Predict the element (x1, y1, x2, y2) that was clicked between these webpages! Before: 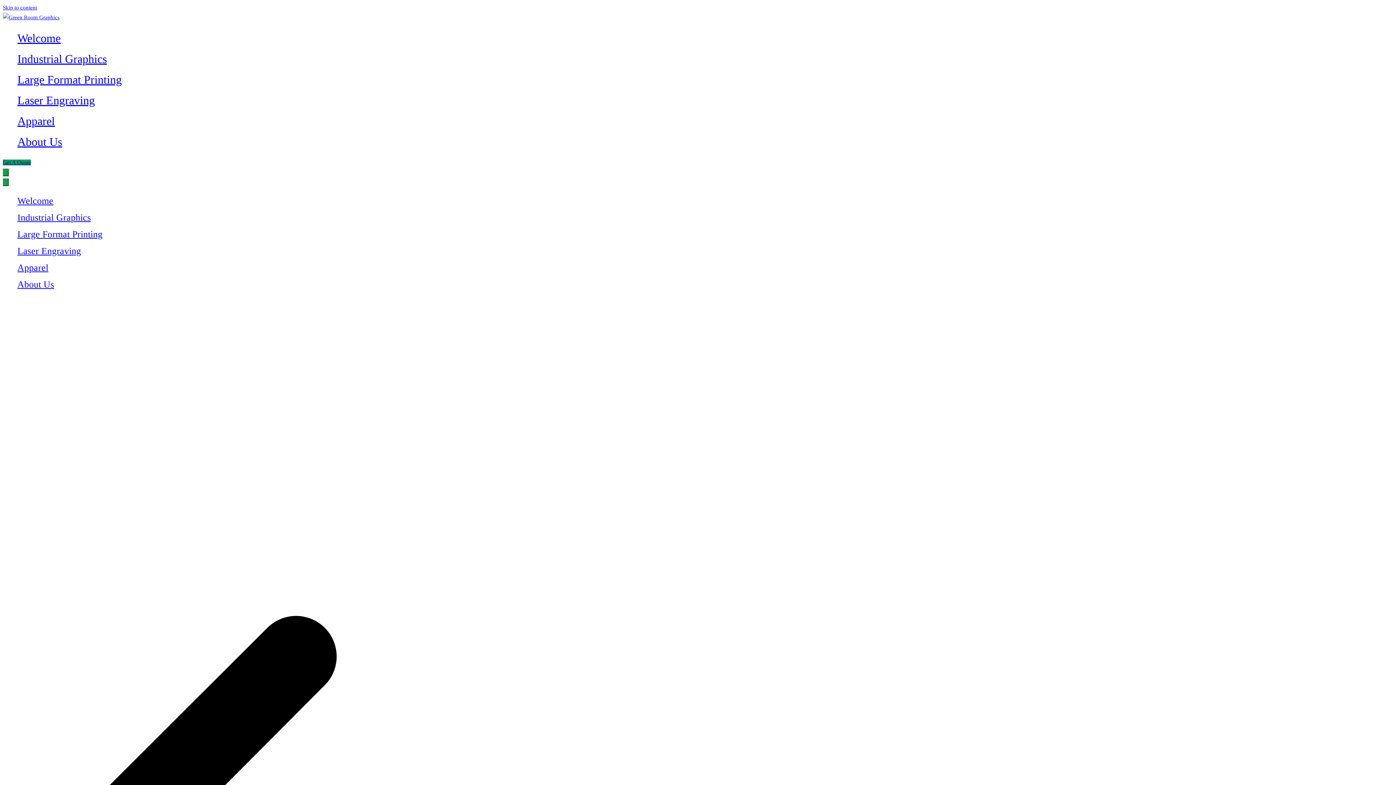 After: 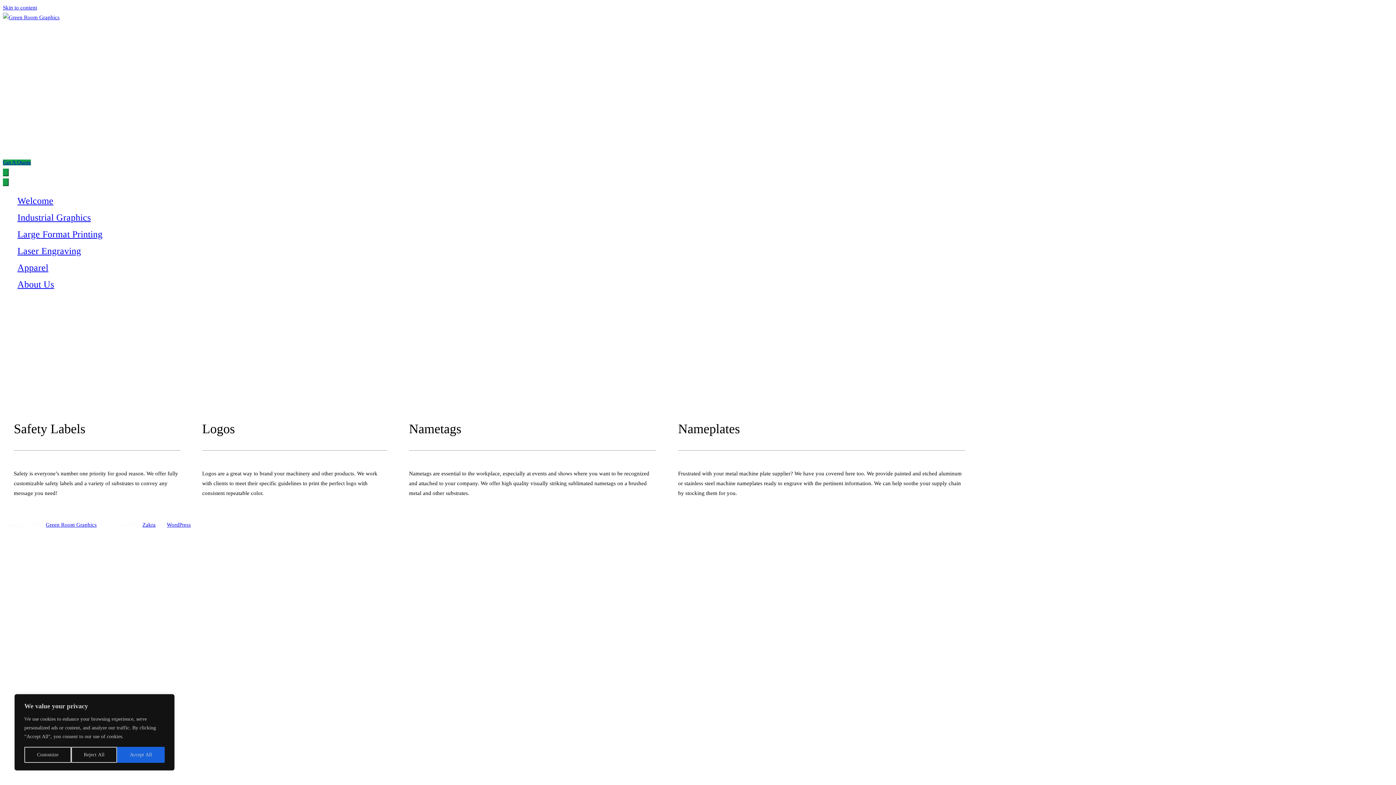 Action: label: Industrial Graphics bbox: (17, 212, 90, 222)